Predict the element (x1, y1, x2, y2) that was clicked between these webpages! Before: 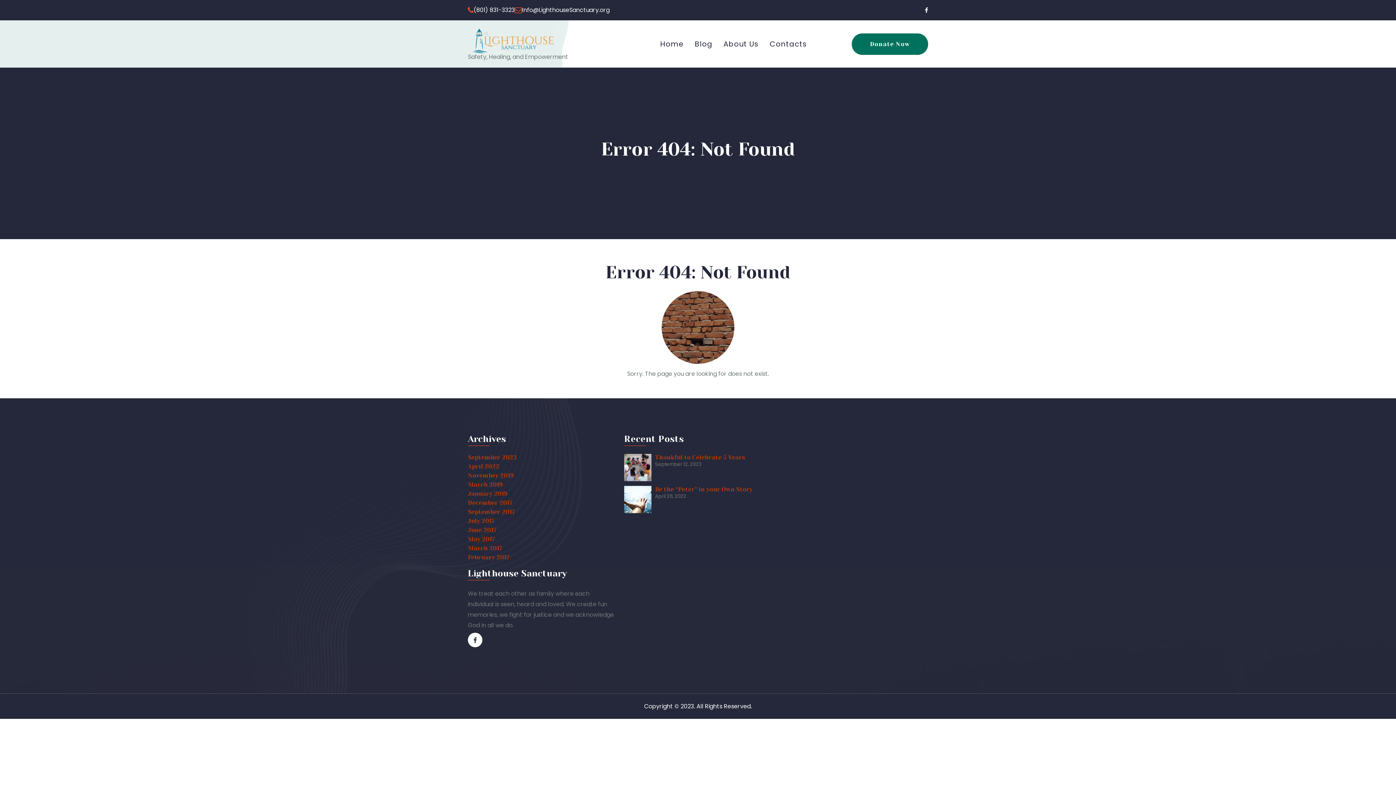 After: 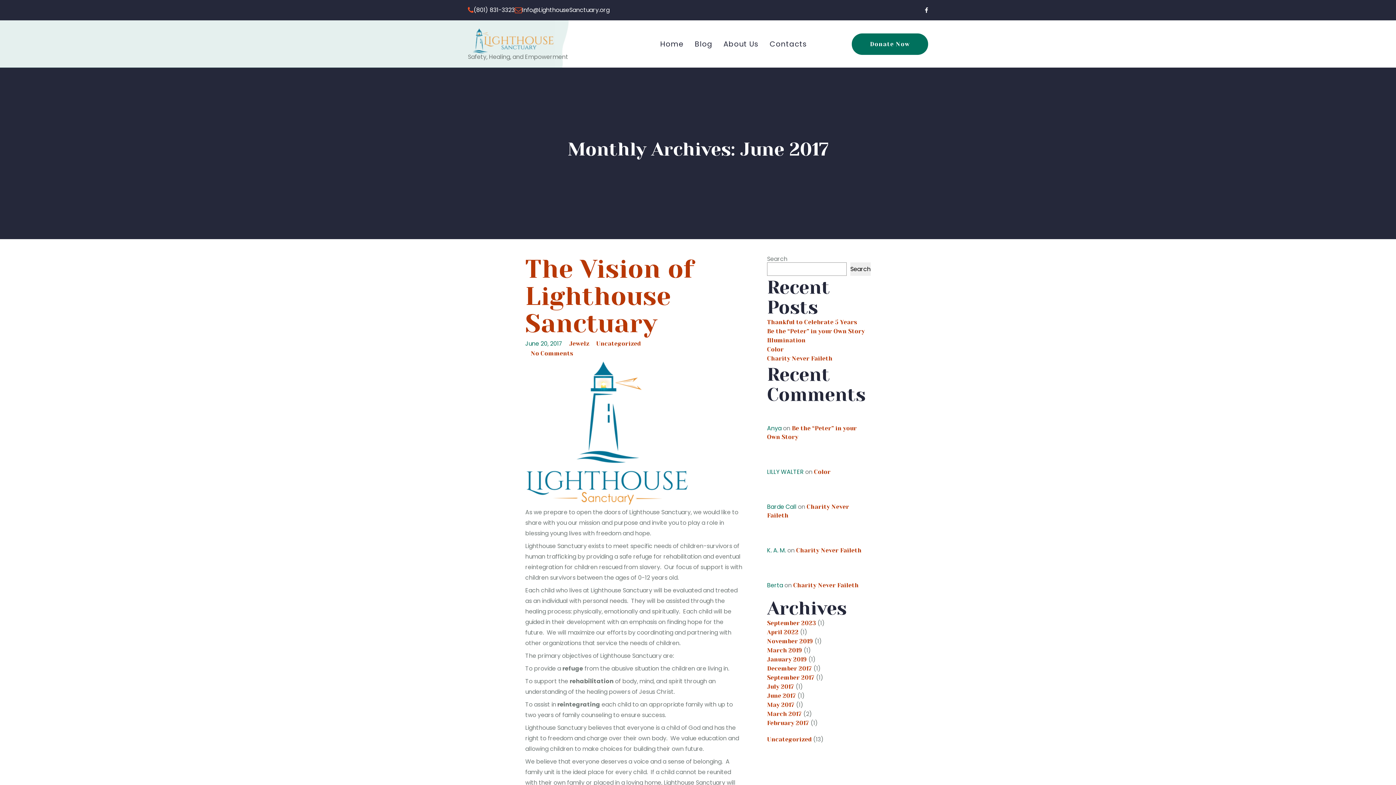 Action: bbox: (468, 526, 497, 533) label: June 2017